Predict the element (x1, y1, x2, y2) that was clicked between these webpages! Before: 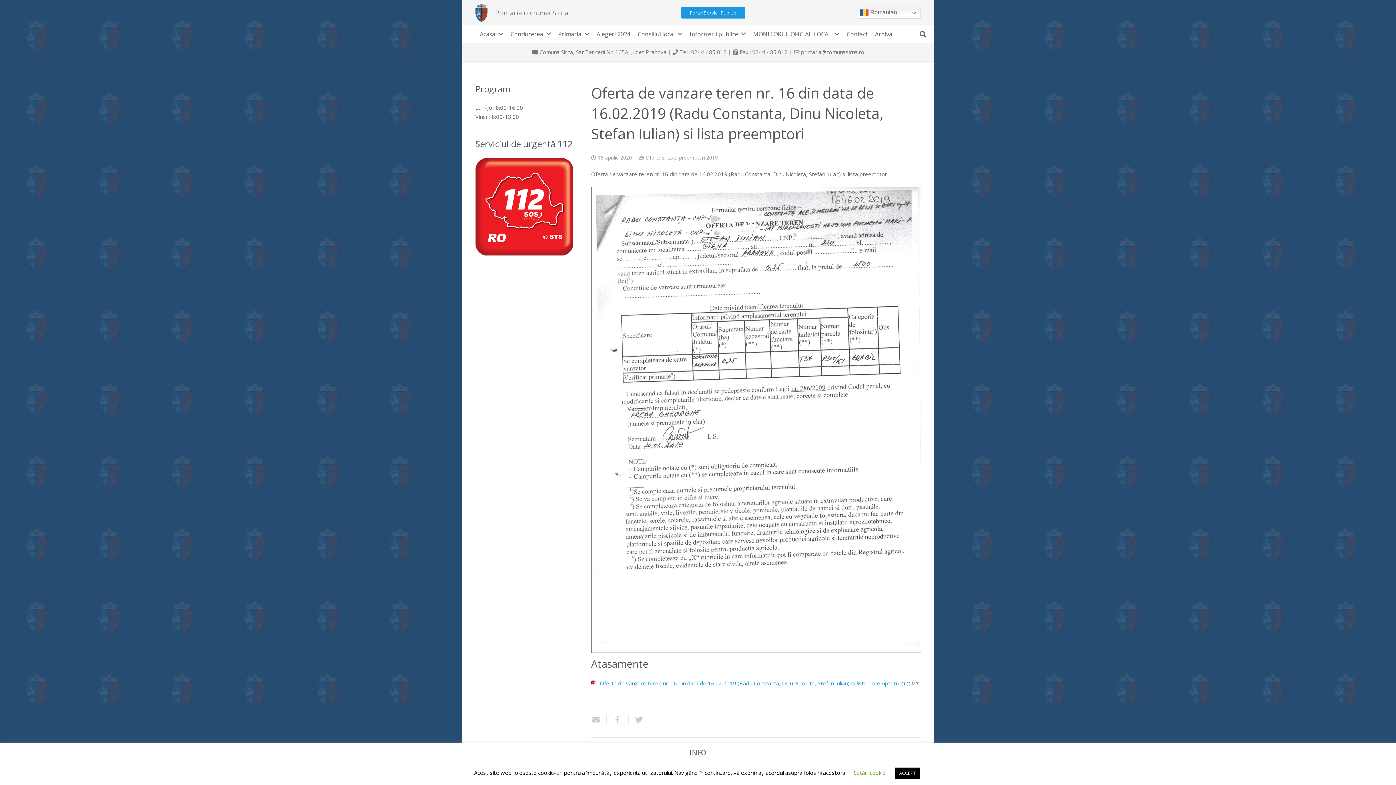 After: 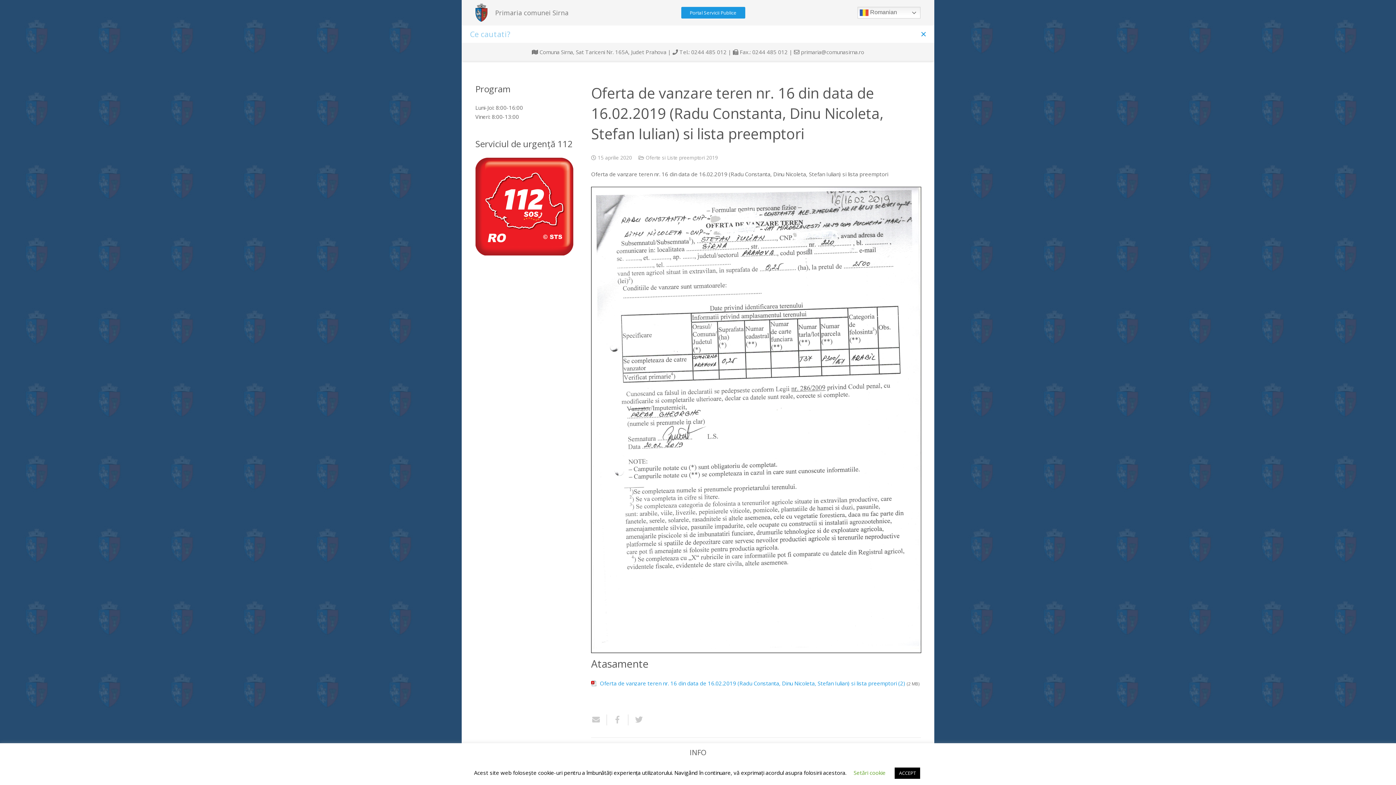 Action: bbox: (915, 26, 930, 41)